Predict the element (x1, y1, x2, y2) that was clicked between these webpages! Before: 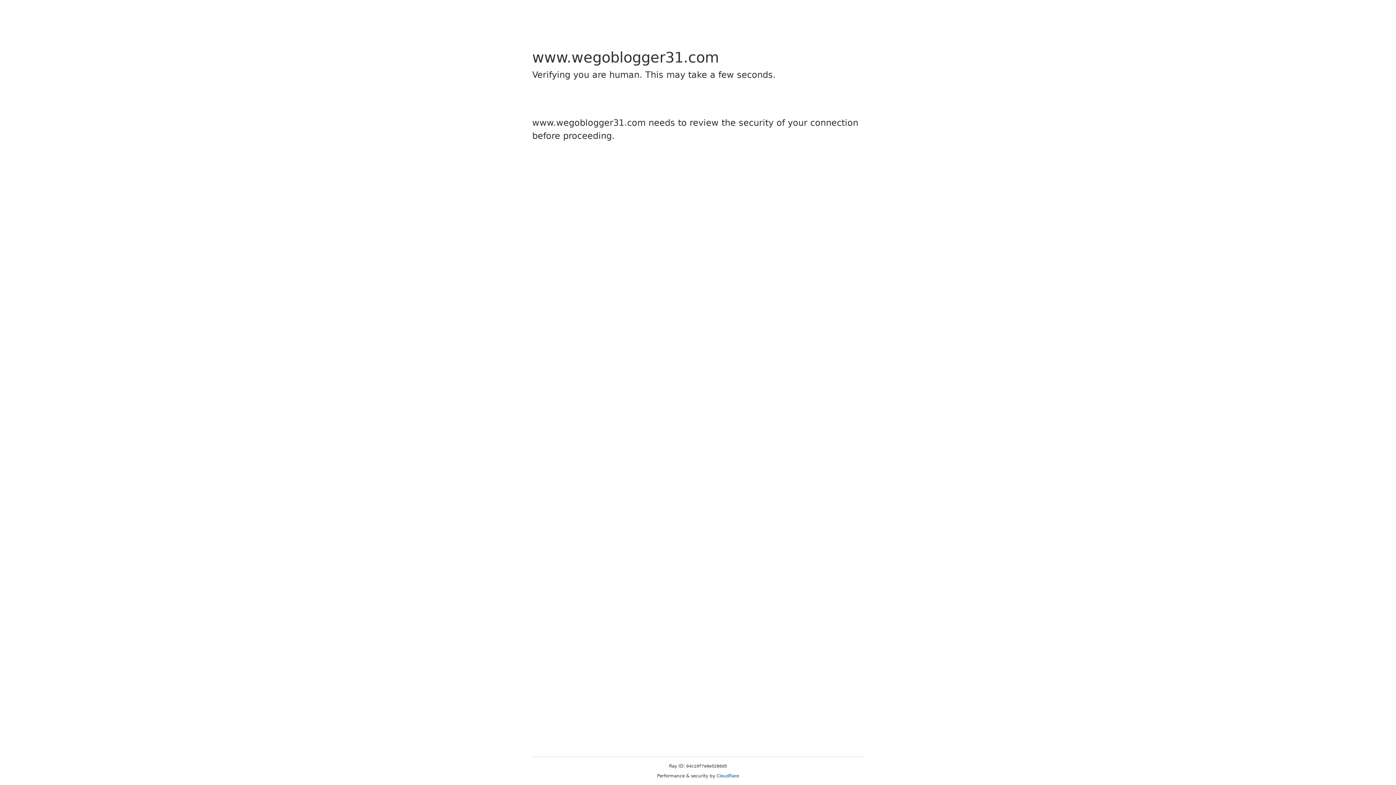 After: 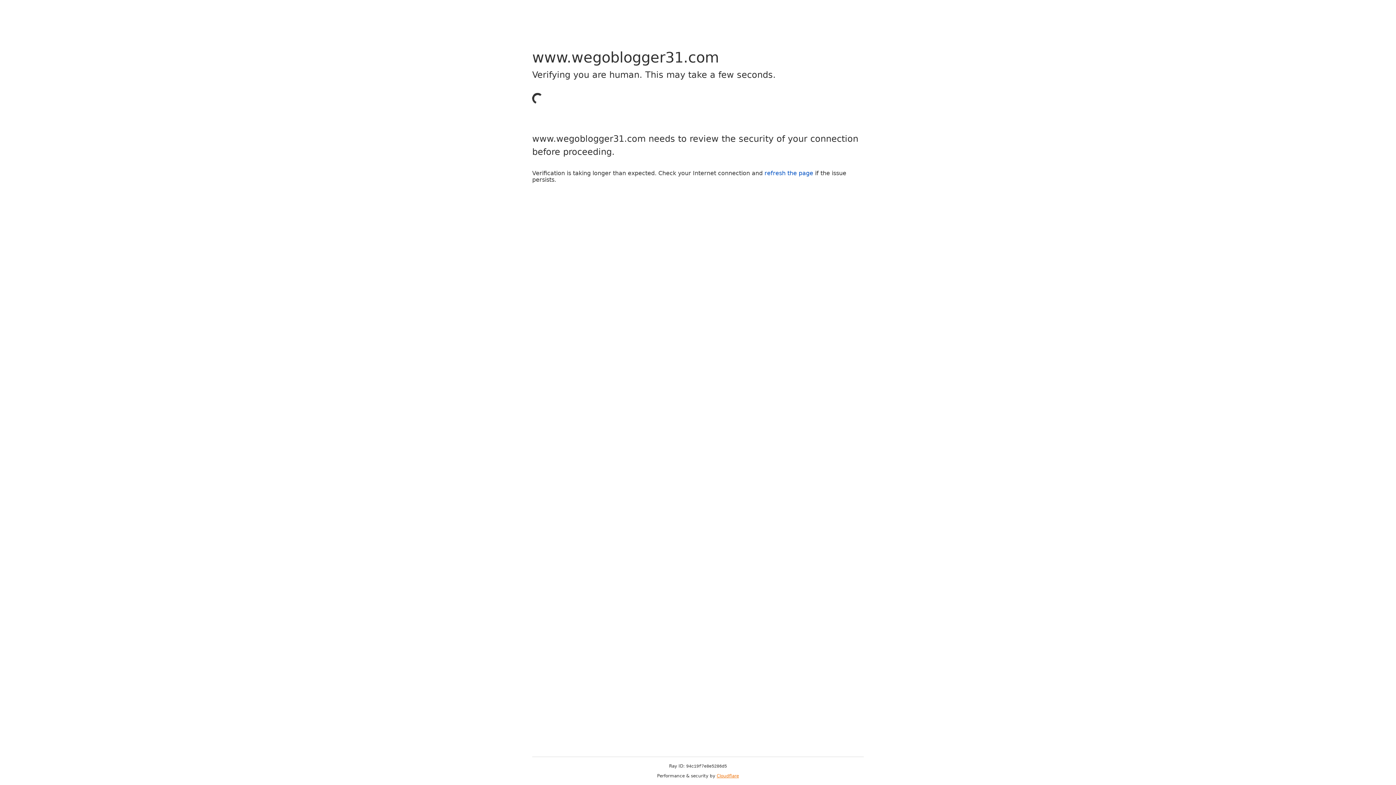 Action: bbox: (716, 773, 739, 778) label: Cloudflare